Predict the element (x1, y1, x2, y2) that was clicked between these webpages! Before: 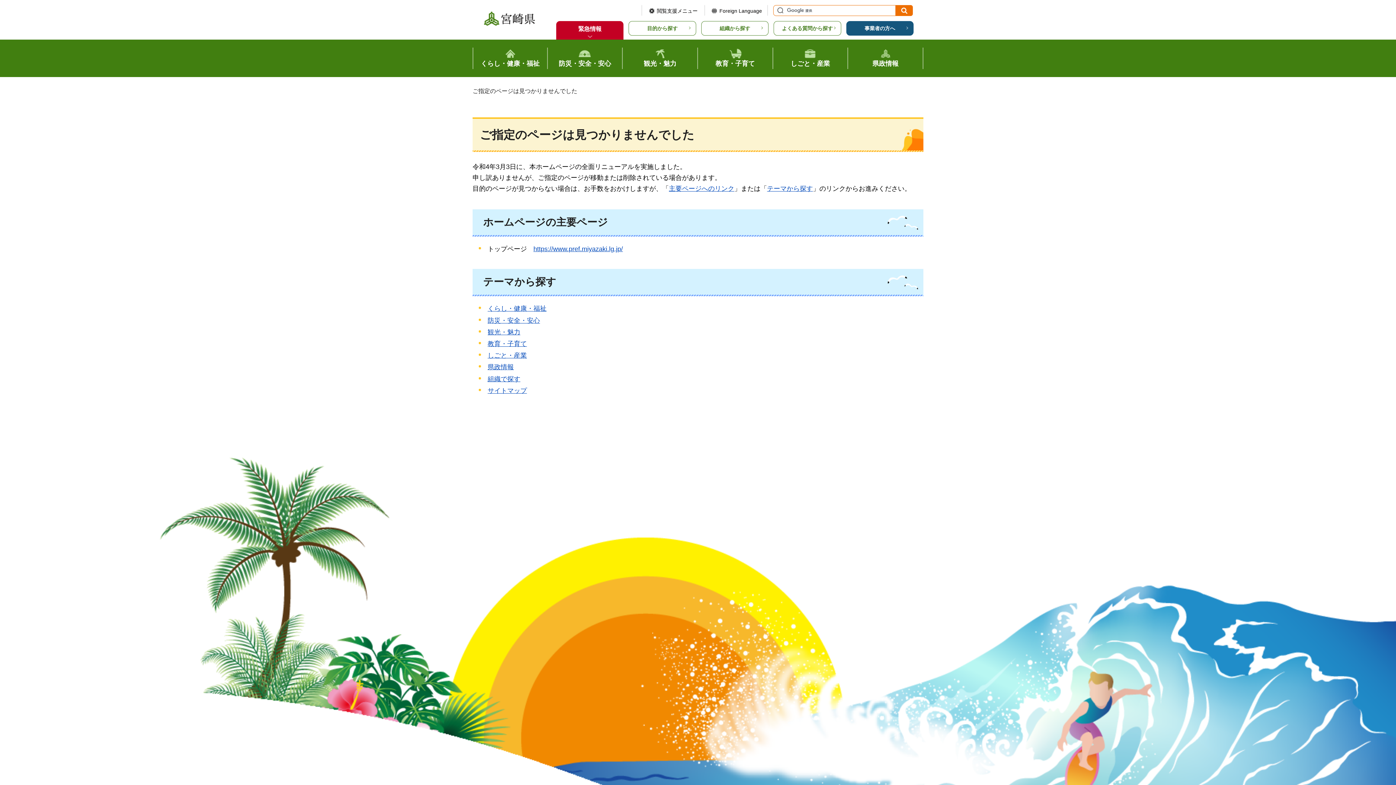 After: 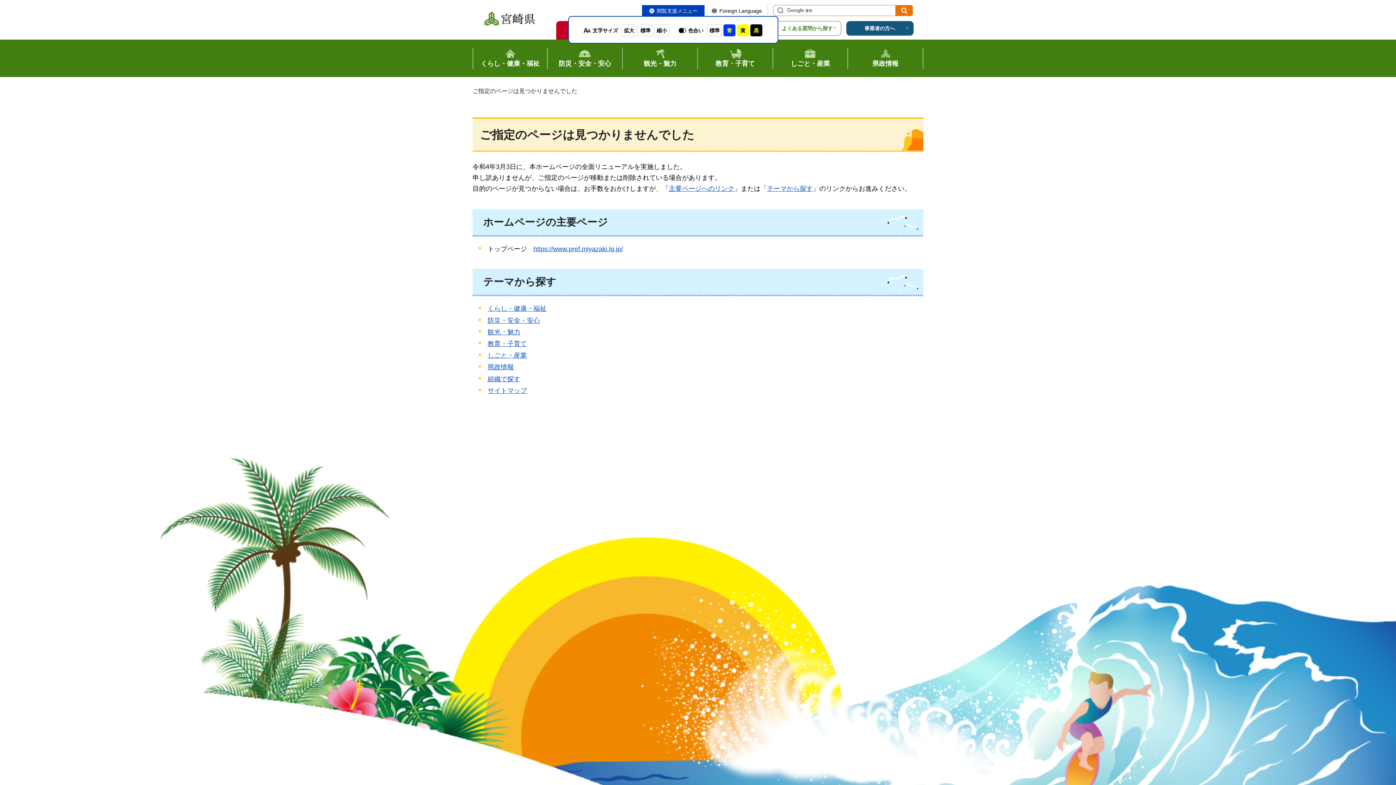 Action: bbox: (649, 7, 697, 14) label: 閲覧支援メニュー